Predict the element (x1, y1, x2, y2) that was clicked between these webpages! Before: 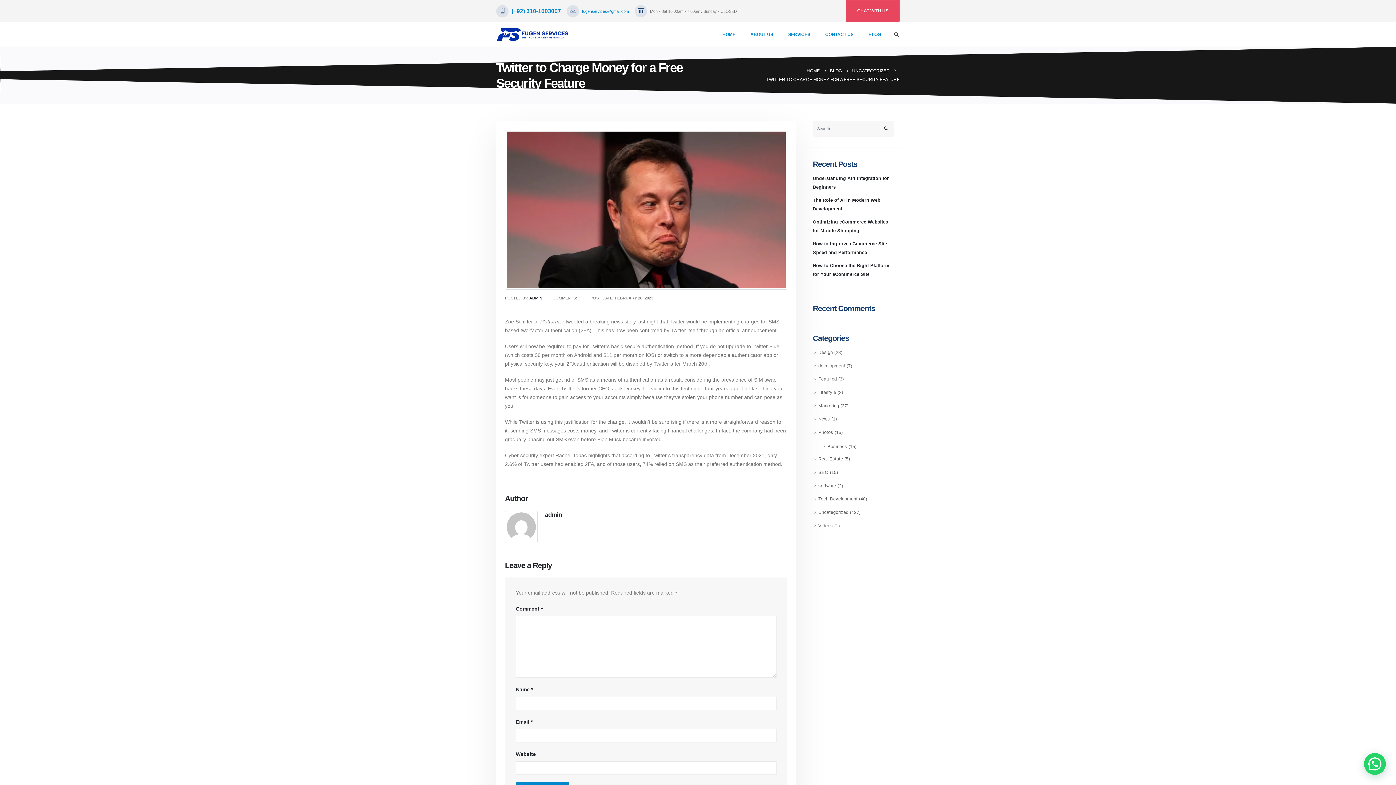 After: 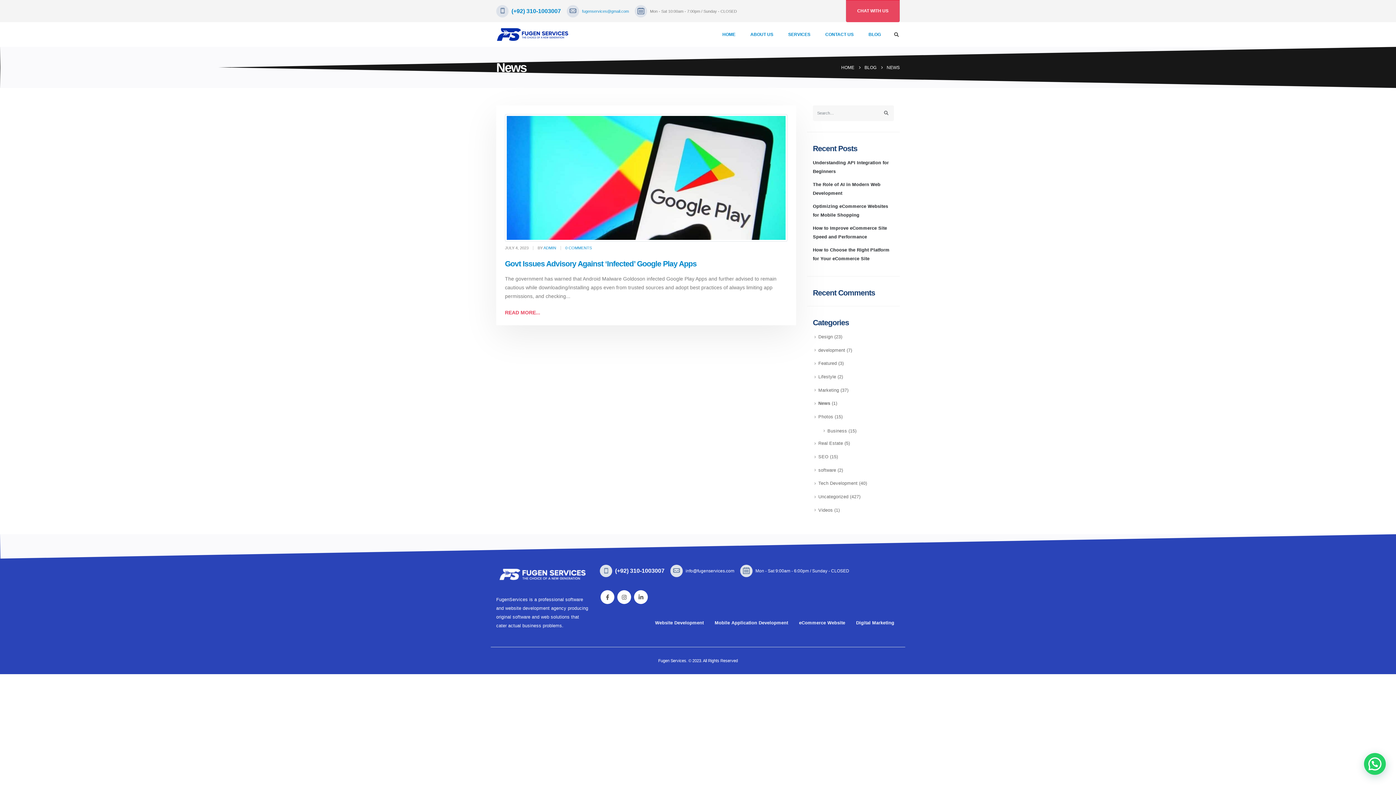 Action: label: News bbox: (818, 416, 830, 421)